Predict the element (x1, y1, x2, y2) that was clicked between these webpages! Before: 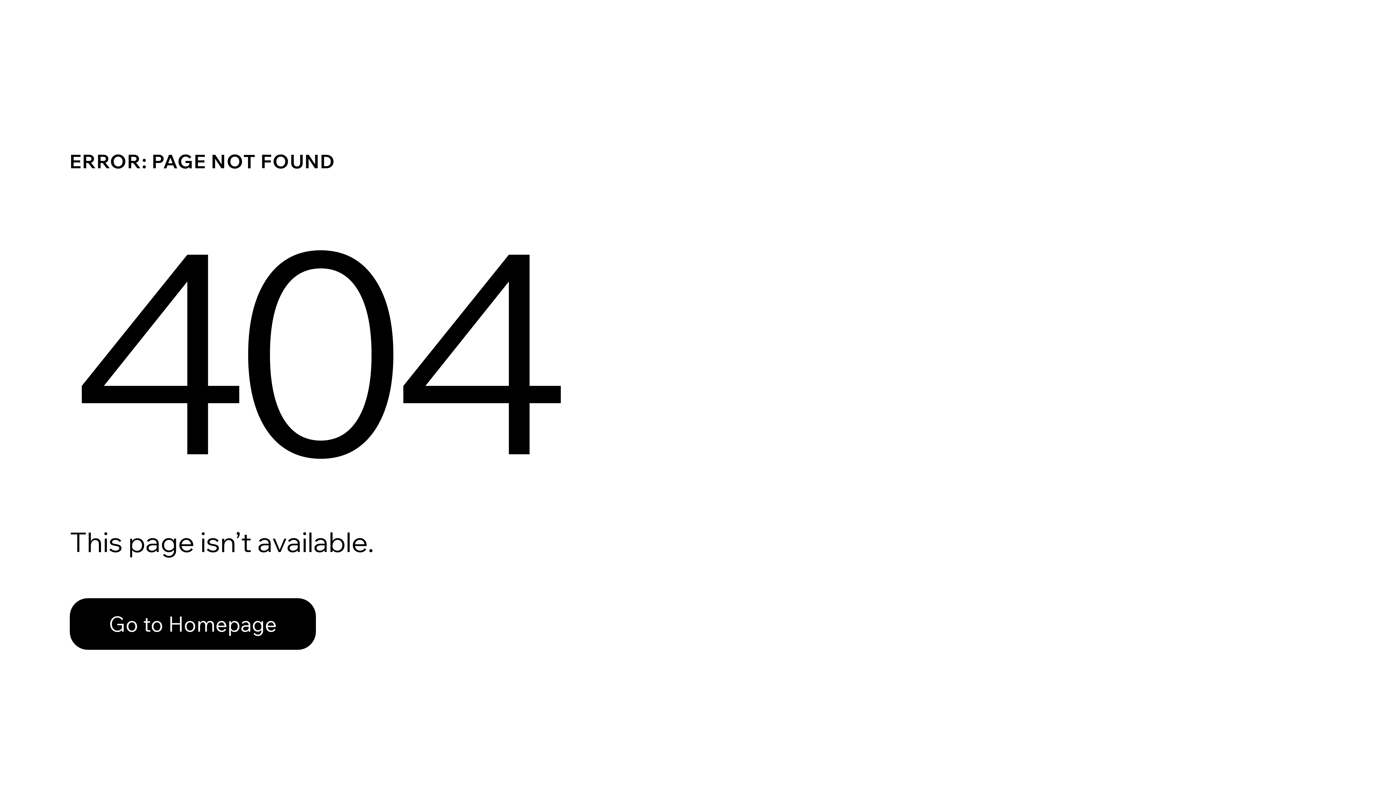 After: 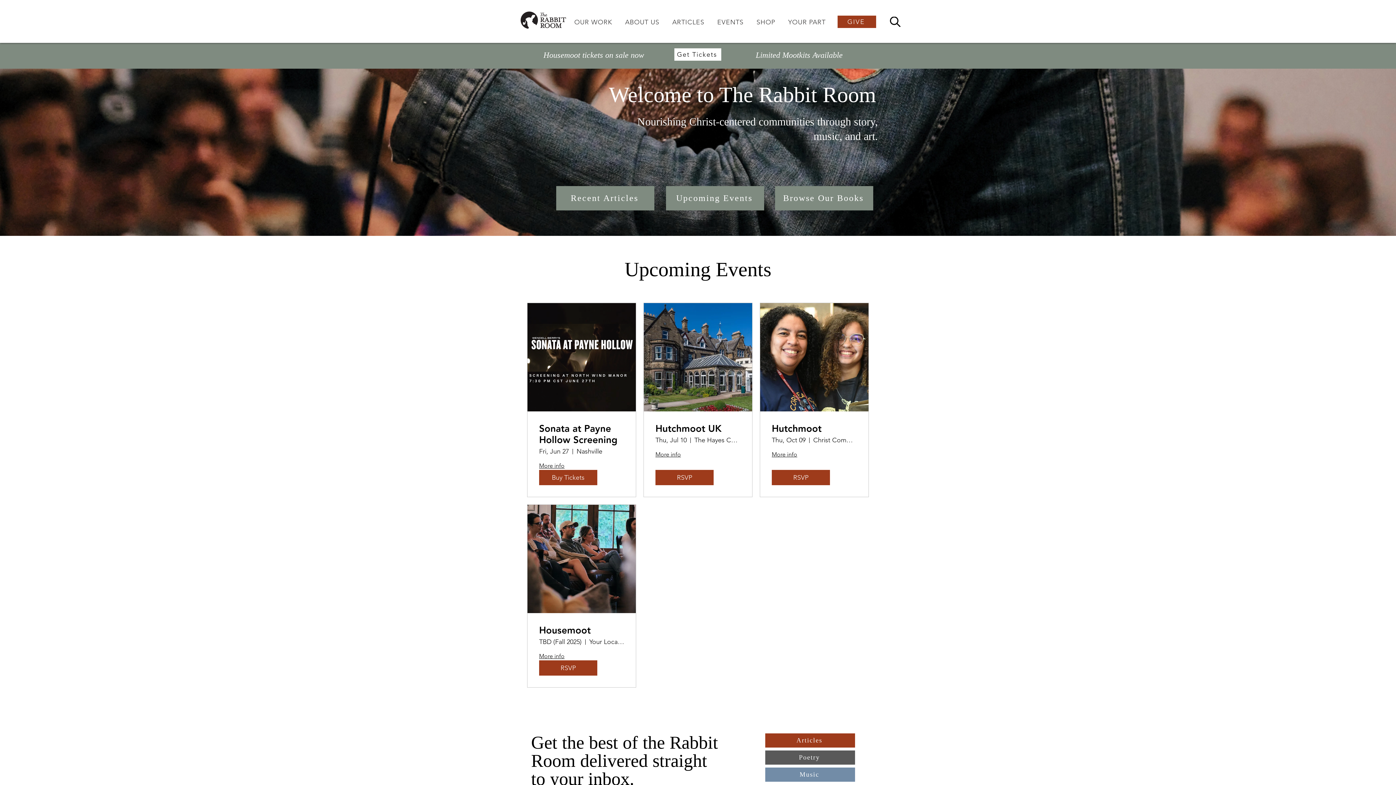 Action: label: Go to Homepage bbox: (69, 582, 768, 659)